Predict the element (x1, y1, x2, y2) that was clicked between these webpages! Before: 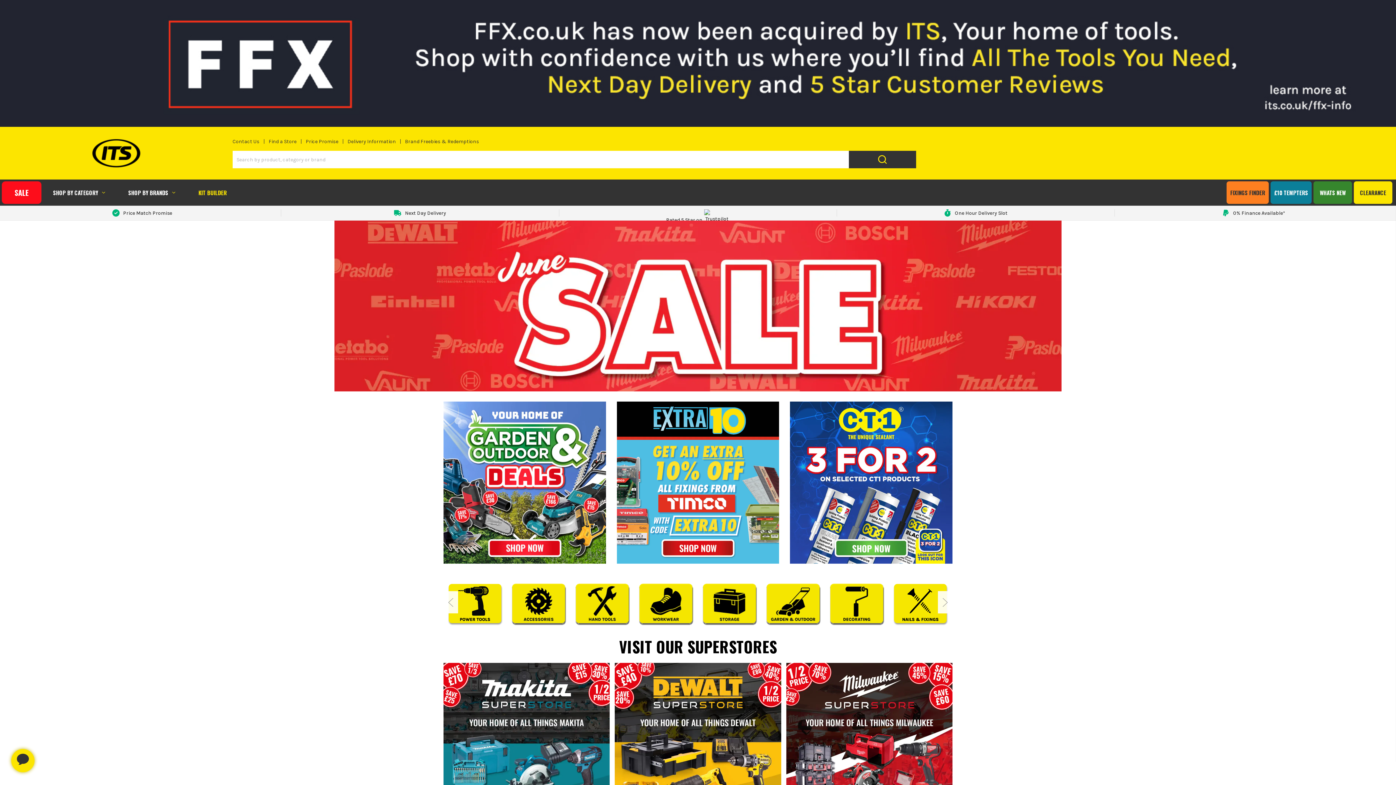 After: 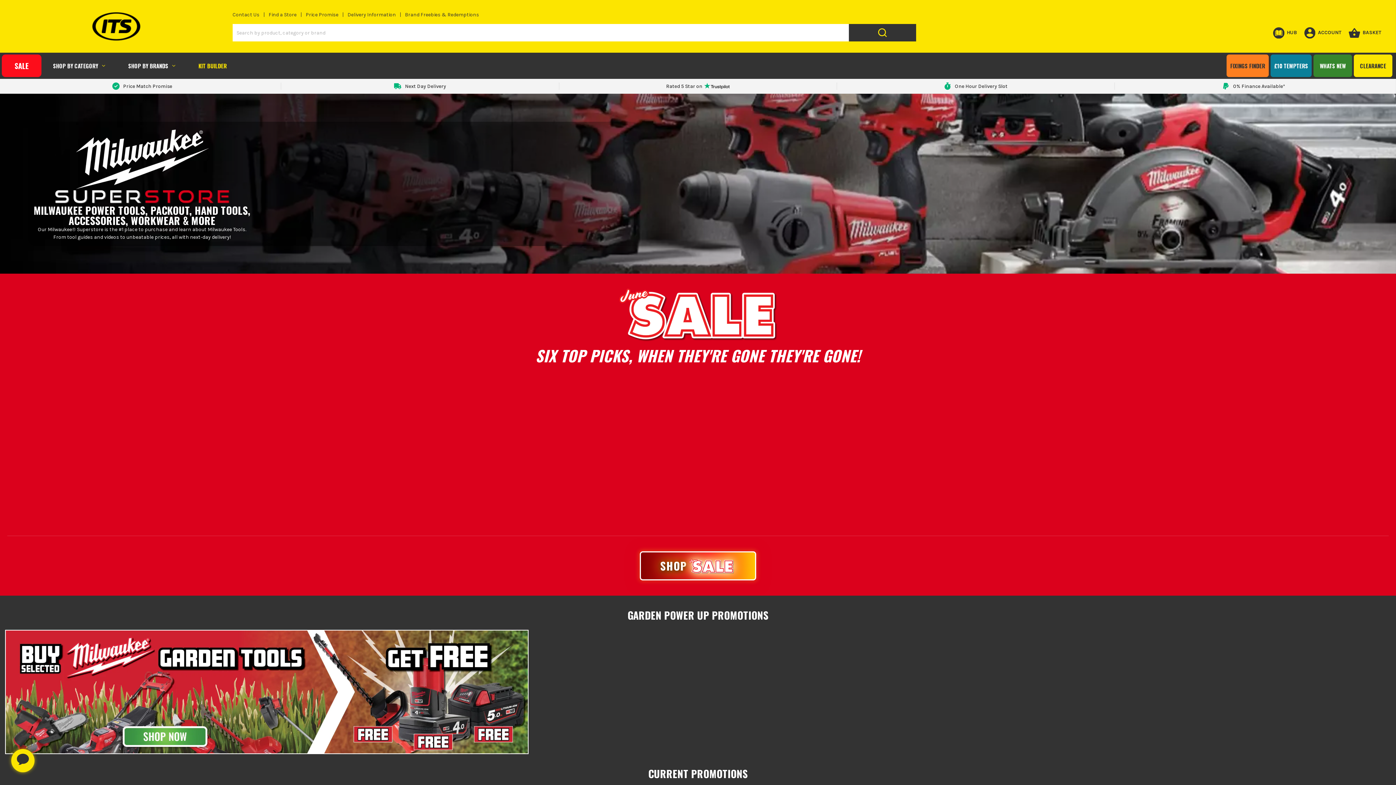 Action: bbox: (786, 663, 952, 829)